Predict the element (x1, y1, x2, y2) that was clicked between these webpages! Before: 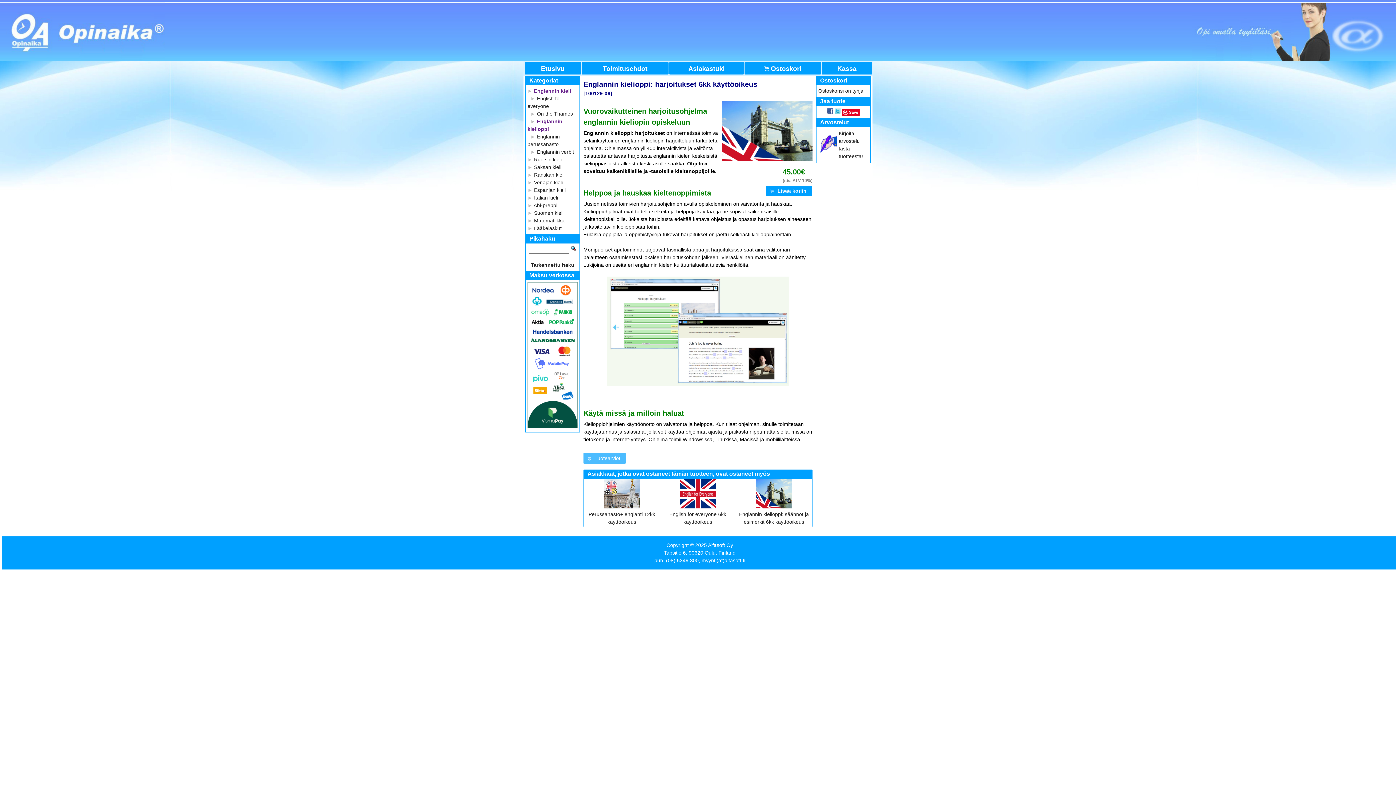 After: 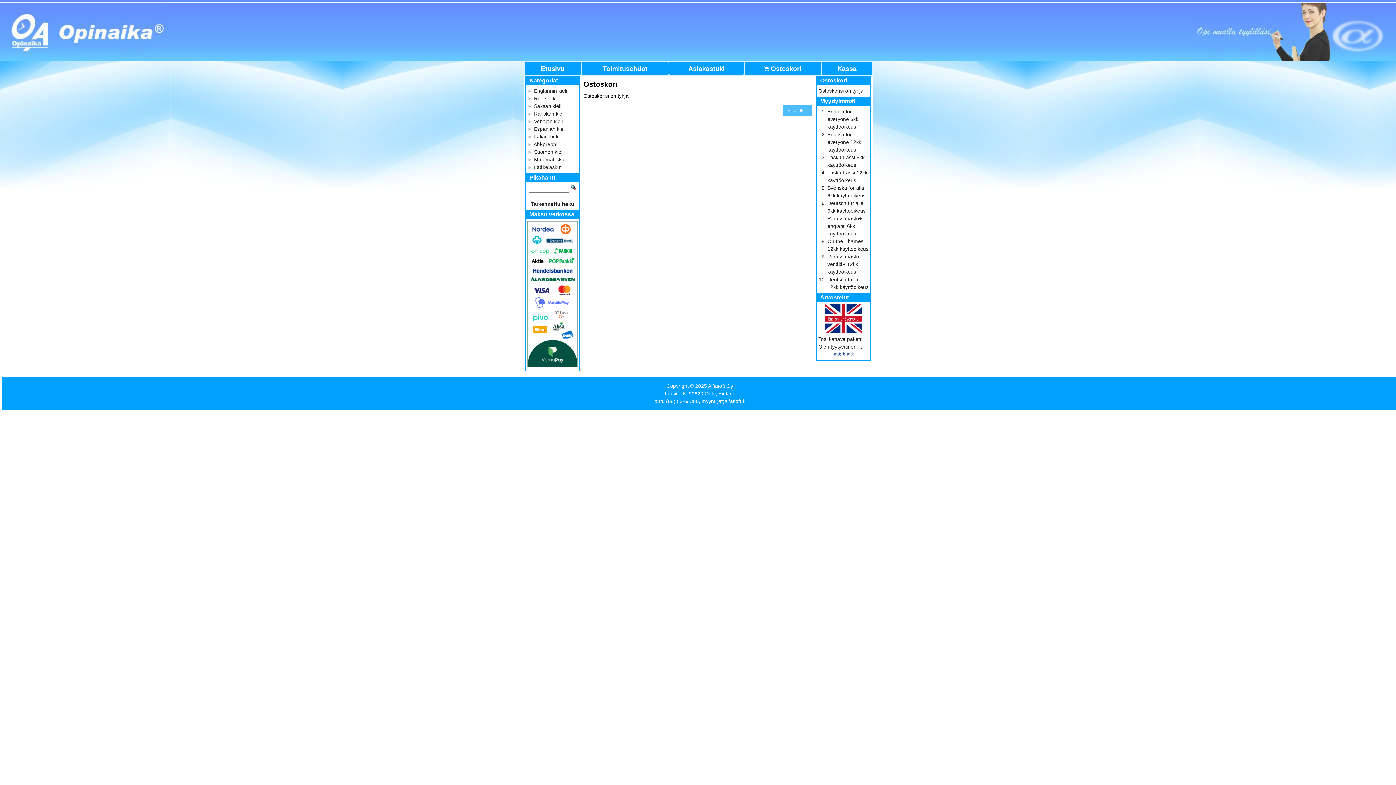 Action: label: Ostoskori bbox: (820, 77, 847, 83)